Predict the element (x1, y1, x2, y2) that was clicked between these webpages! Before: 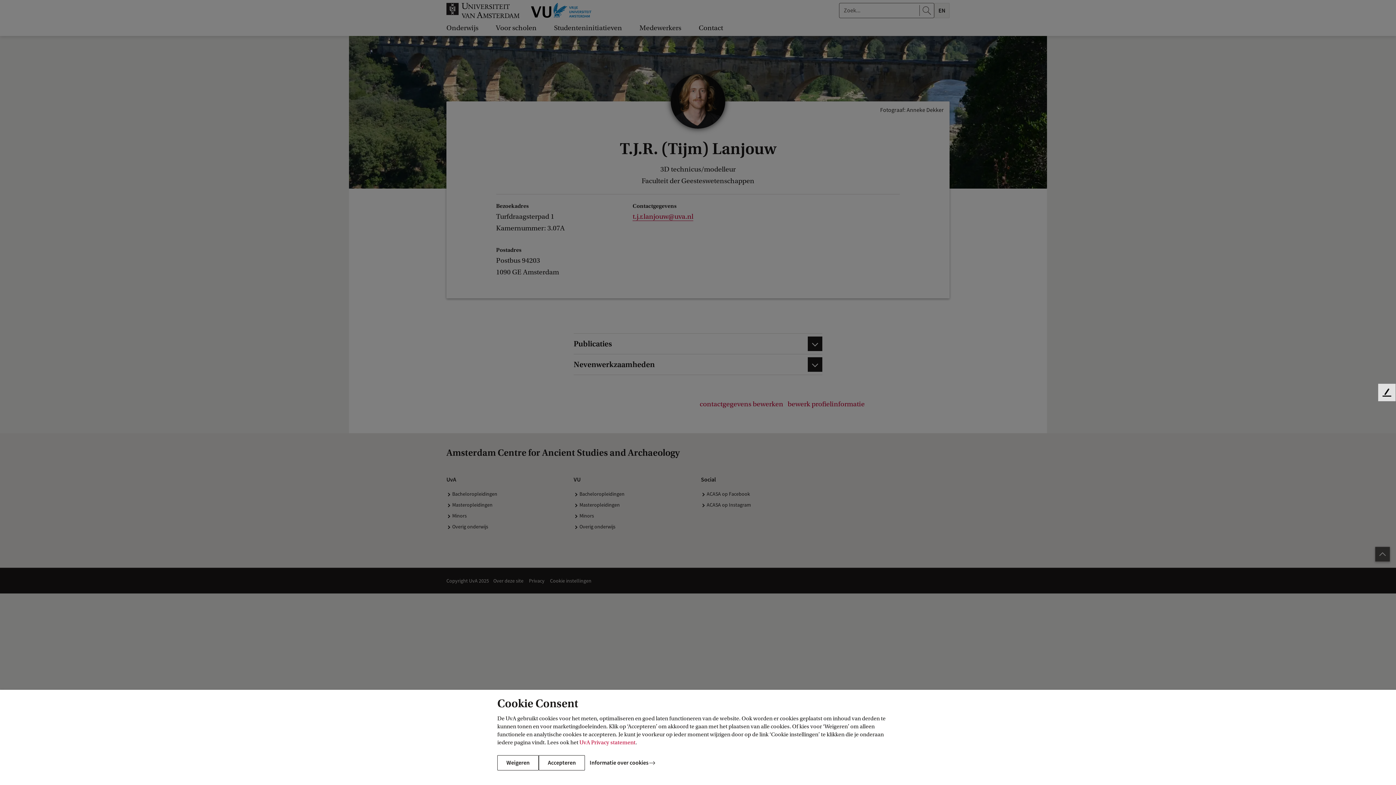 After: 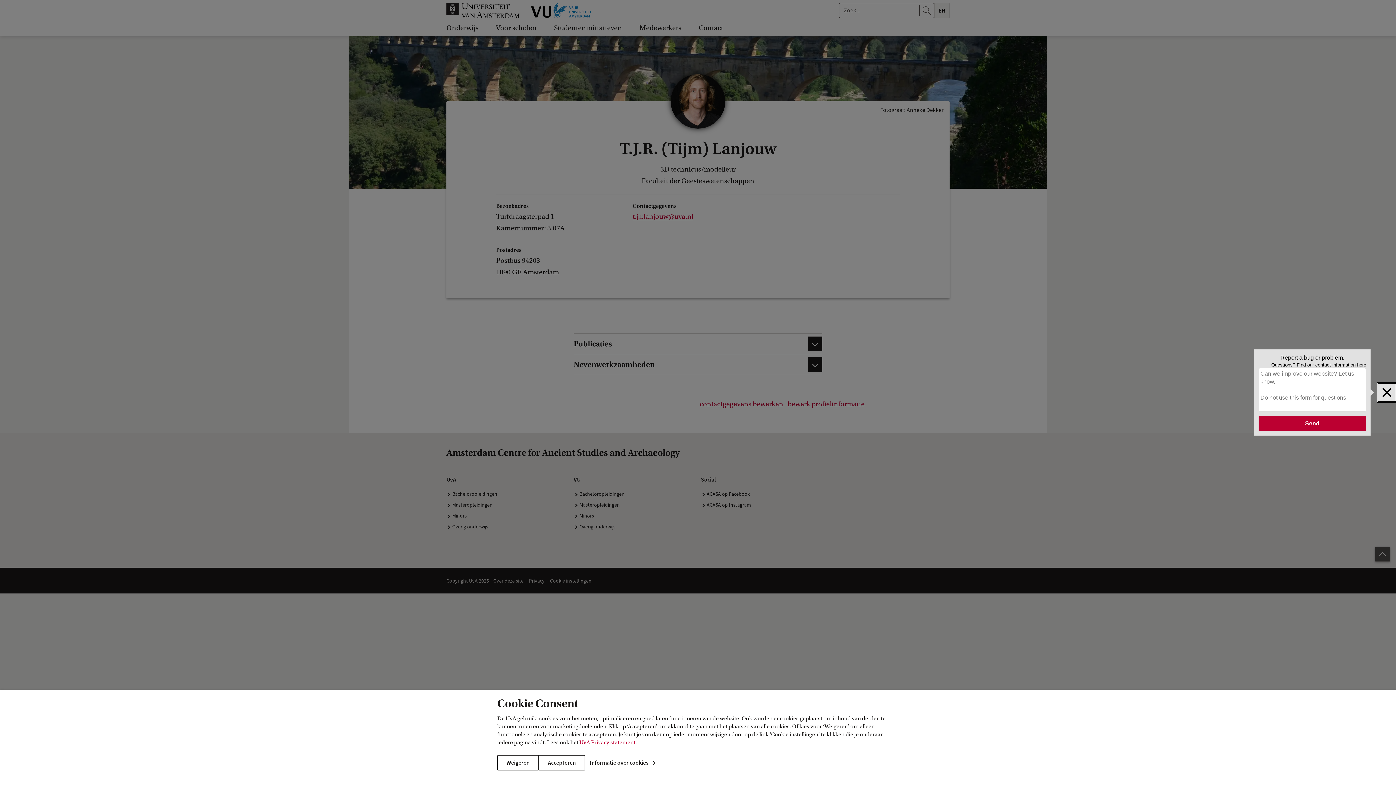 Action: label: Feedback bbox: (1378, 384, 1396, 401)